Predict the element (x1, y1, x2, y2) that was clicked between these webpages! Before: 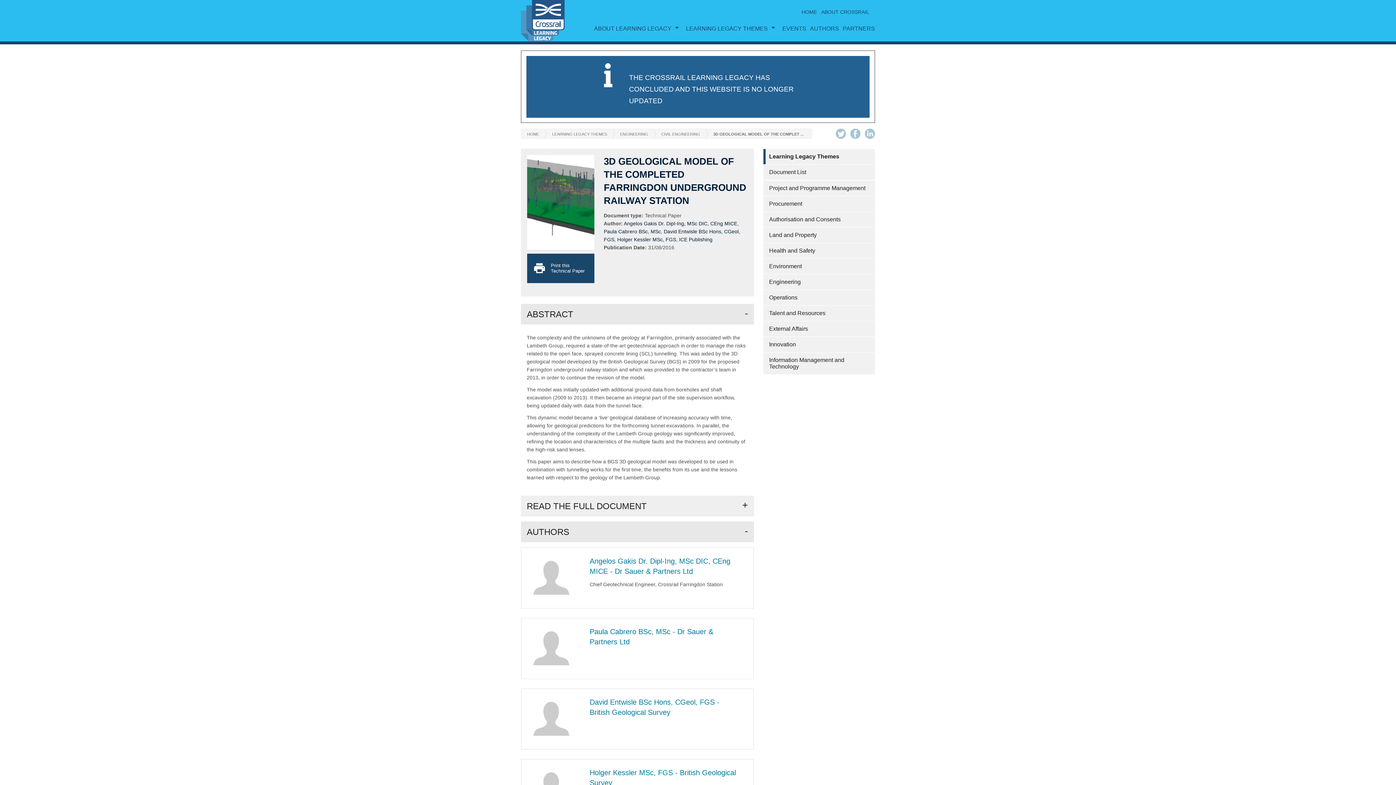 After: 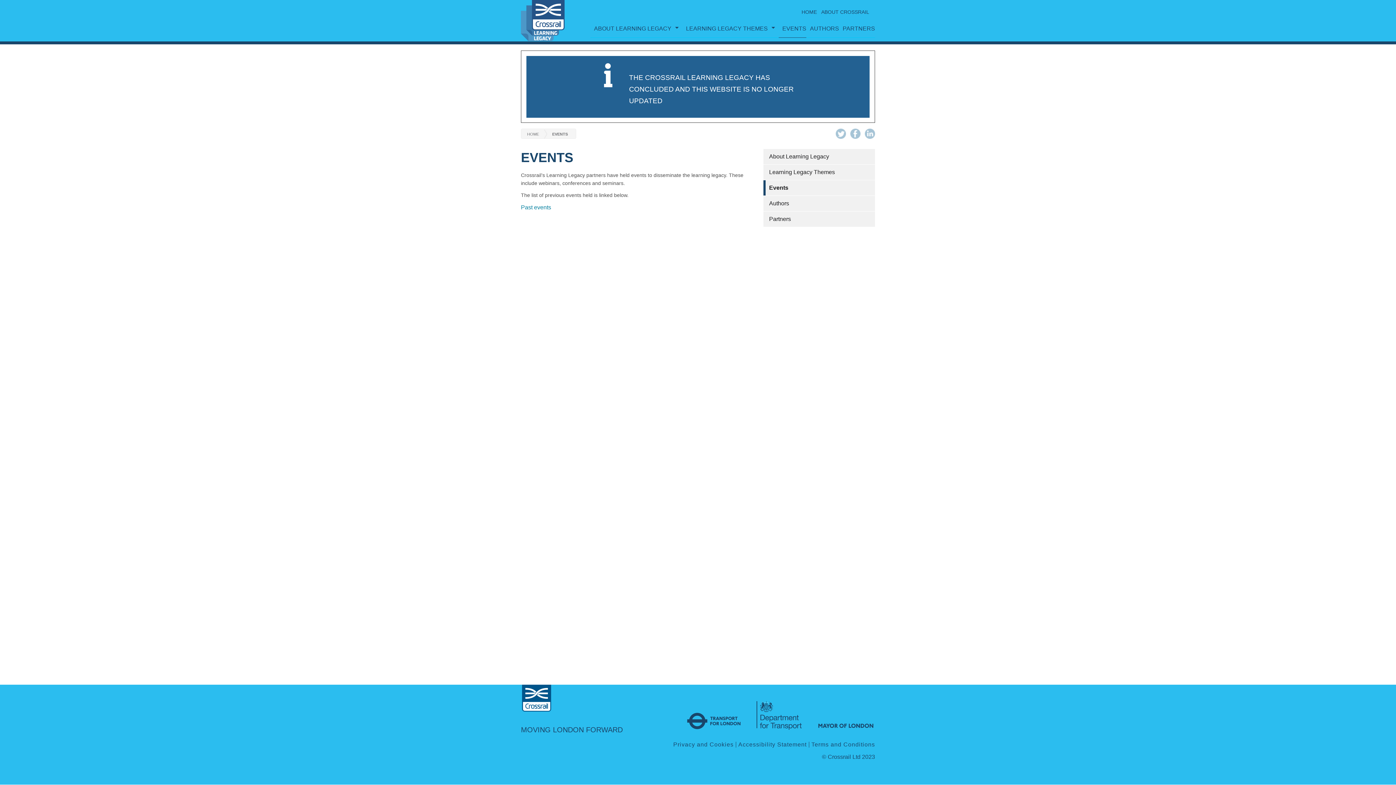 Action: label: EVENTS bbox: (778, 19, 806, 37)